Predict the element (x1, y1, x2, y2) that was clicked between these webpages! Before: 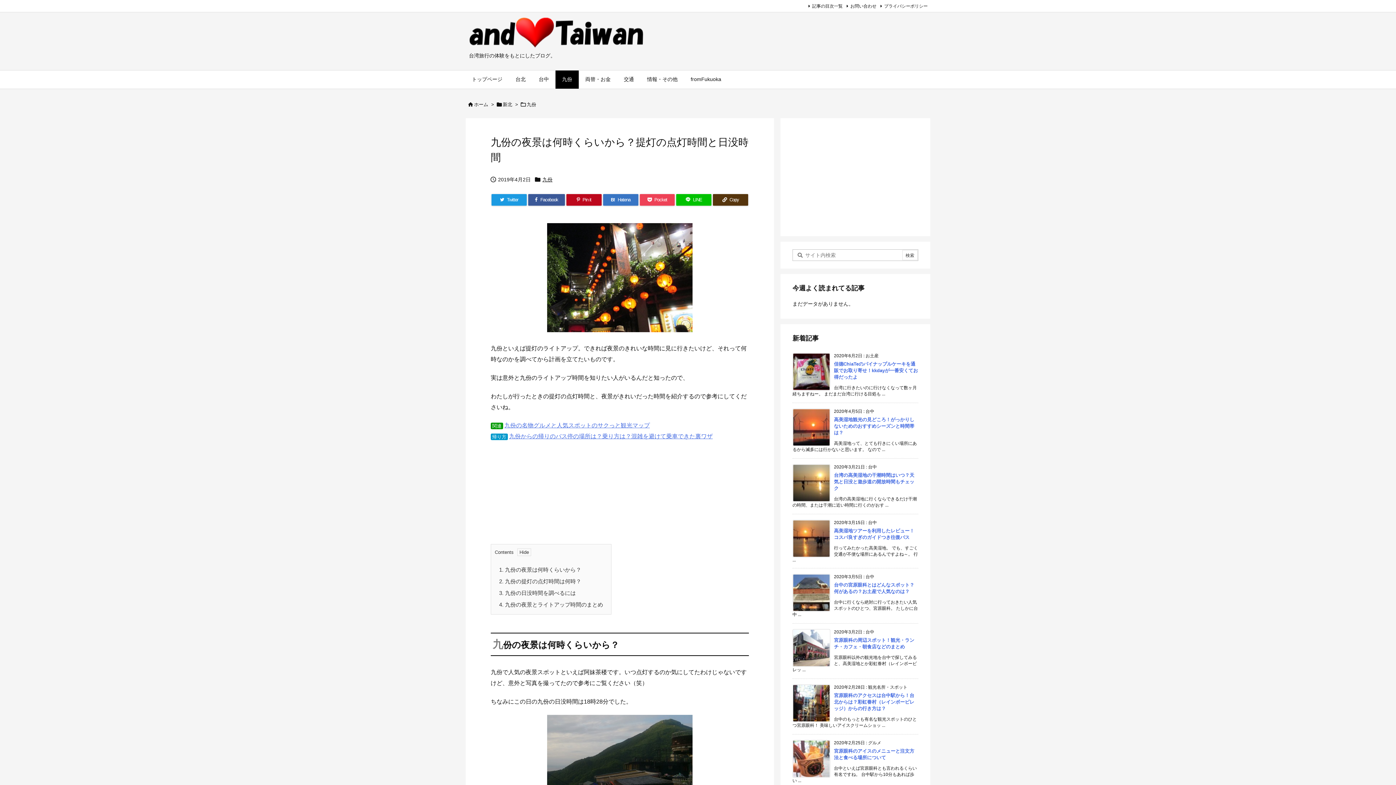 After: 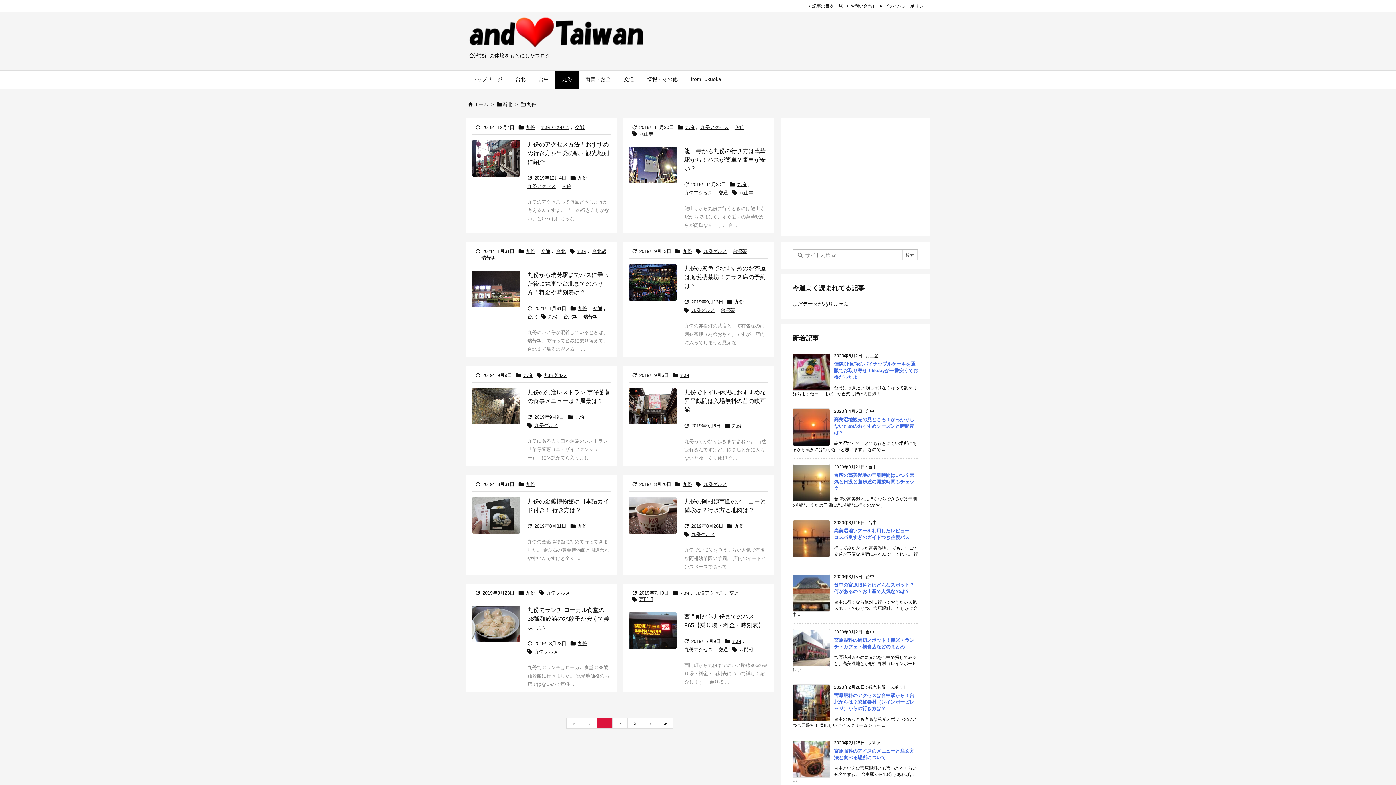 Action: bbox: (526, 101, 536, 107) label: 九份